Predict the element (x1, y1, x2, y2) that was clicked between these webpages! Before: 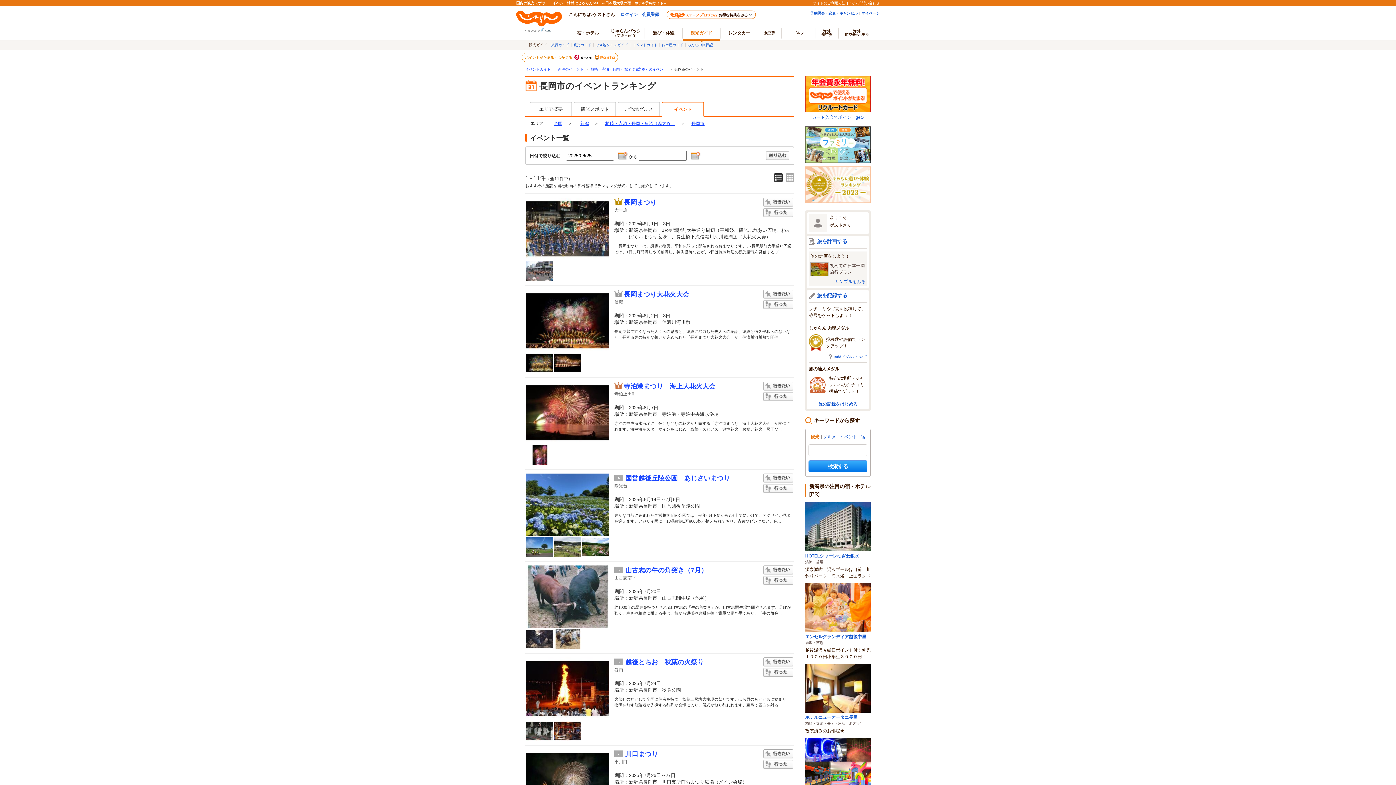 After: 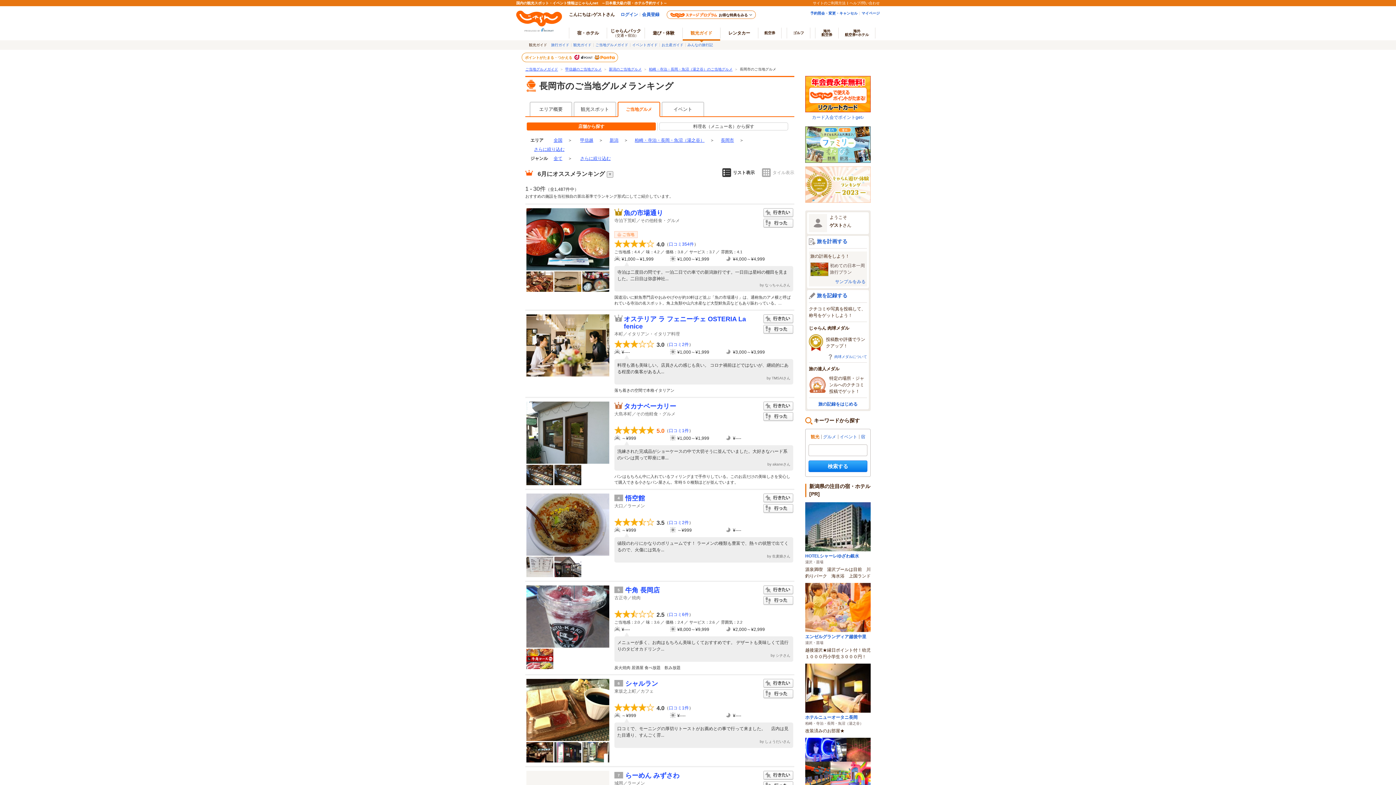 Action: label: ご当地グルメ bbox: (617, 101, 660, 116)